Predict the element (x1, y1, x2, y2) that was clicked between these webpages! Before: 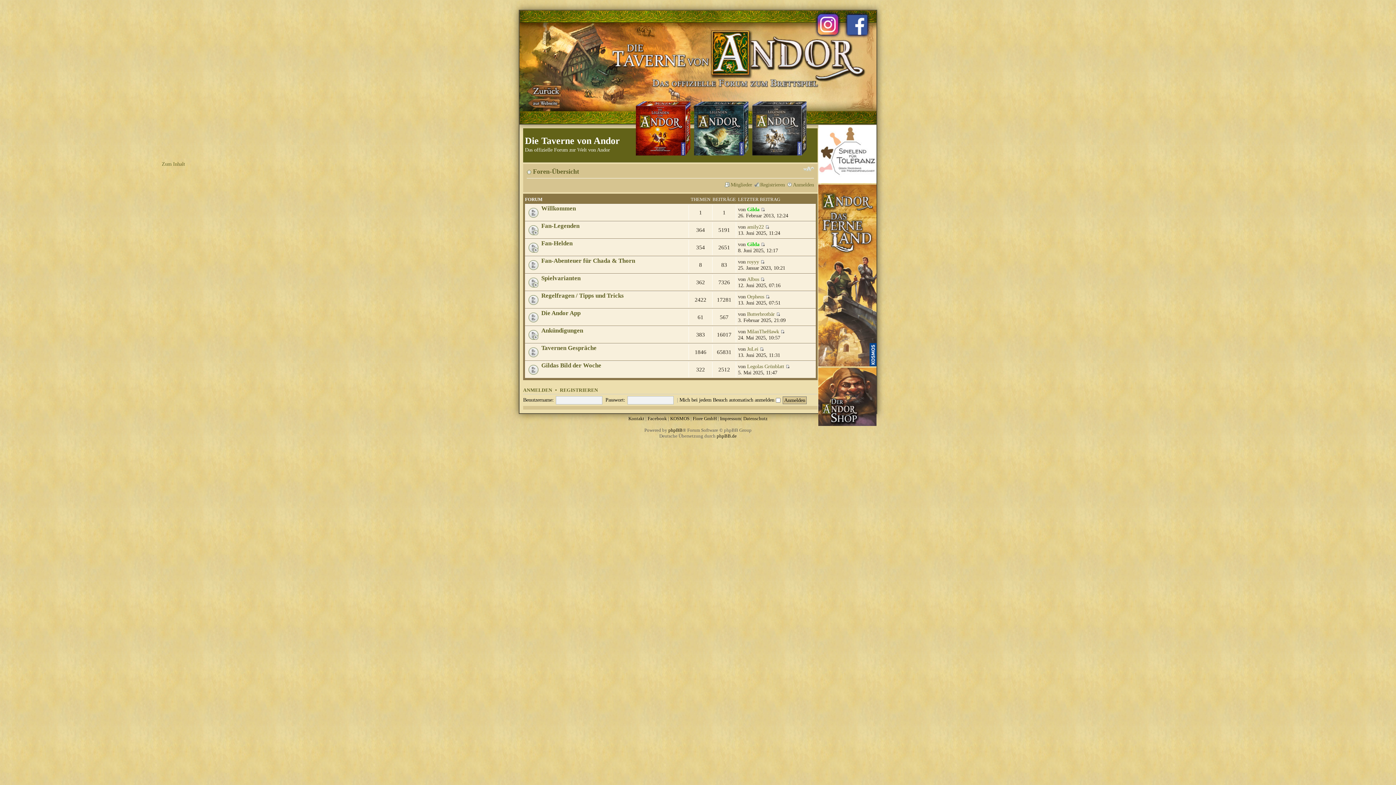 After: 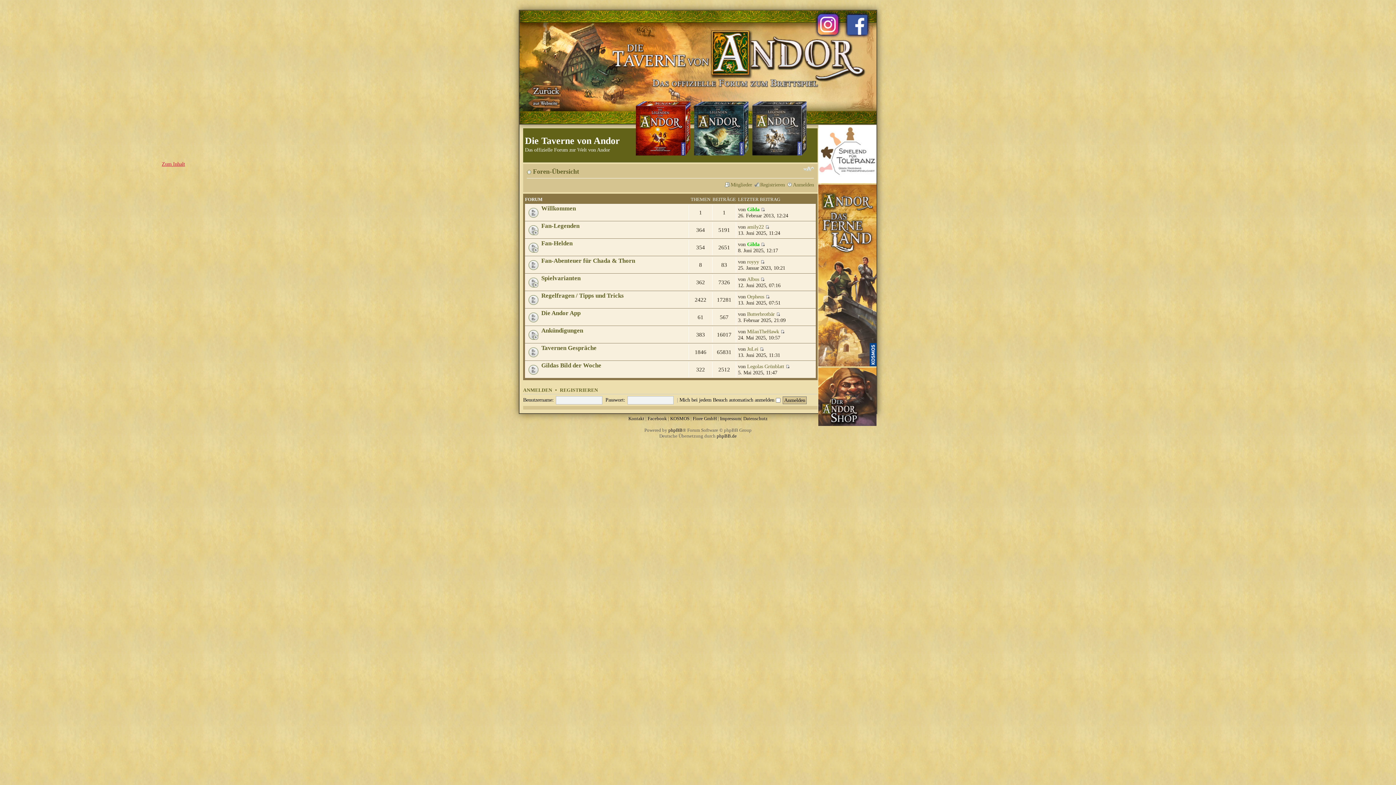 Action: bbox: (161, 161, 185, 167) label: Zum Inhalt